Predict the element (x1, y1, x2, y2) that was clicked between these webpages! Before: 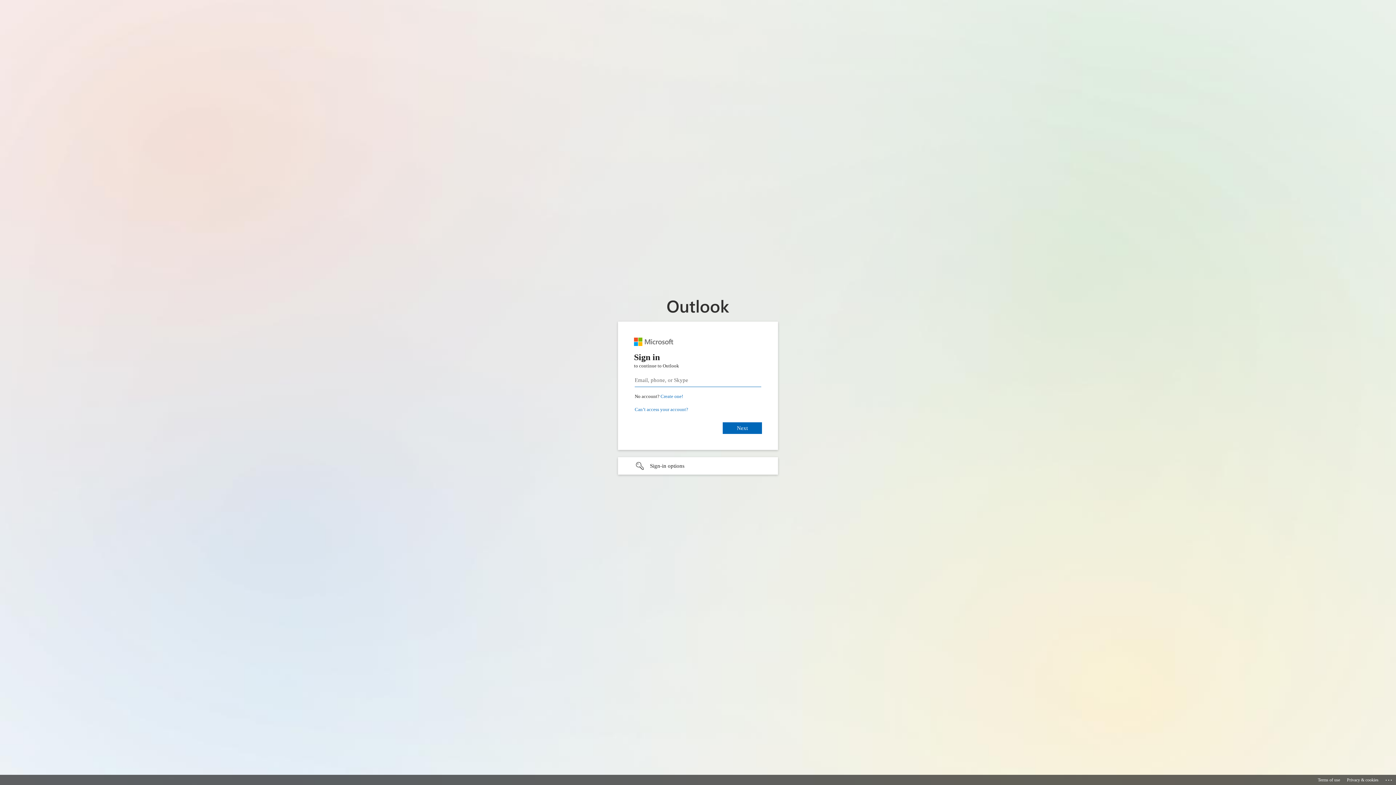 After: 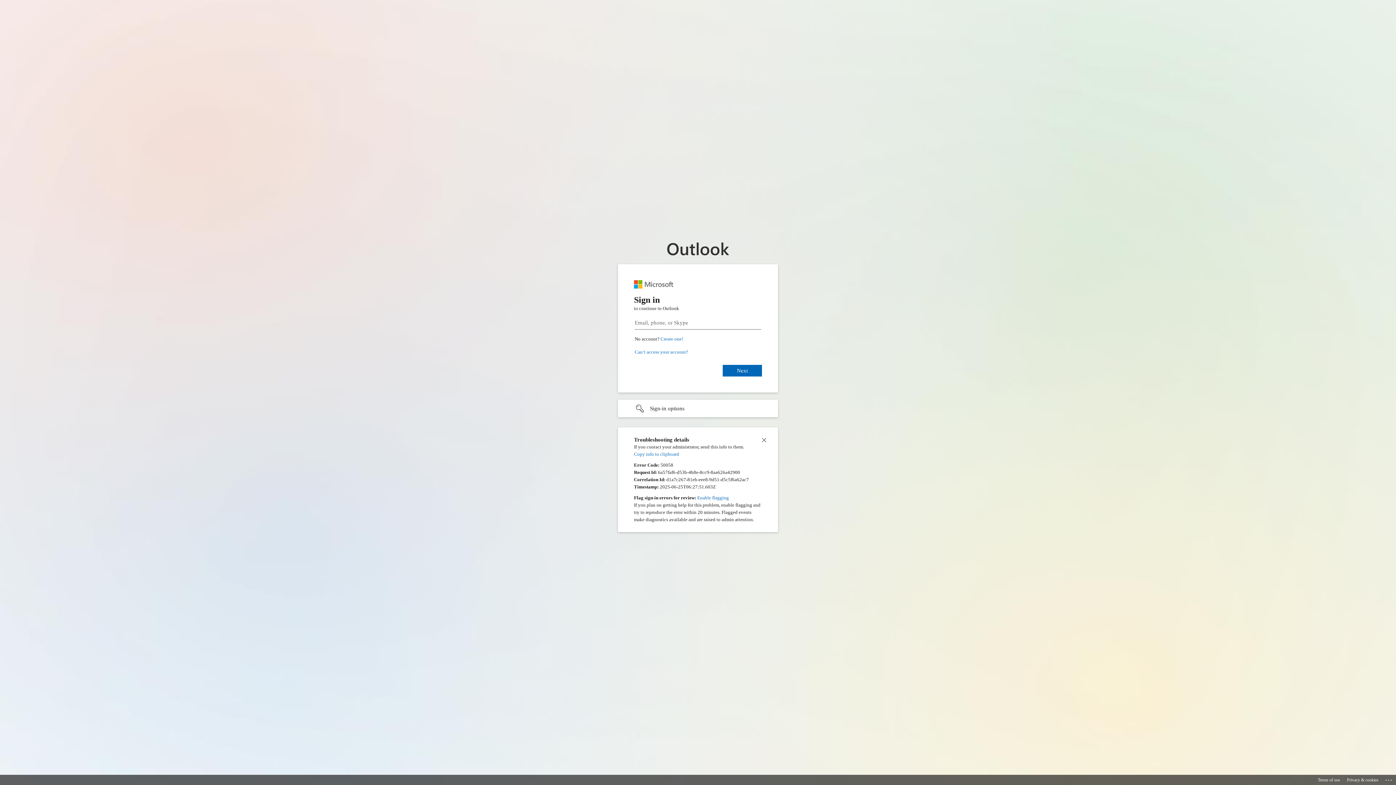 Action: label: Click here for troubleshooting information bbox: (1385, 775, 1393, 783)